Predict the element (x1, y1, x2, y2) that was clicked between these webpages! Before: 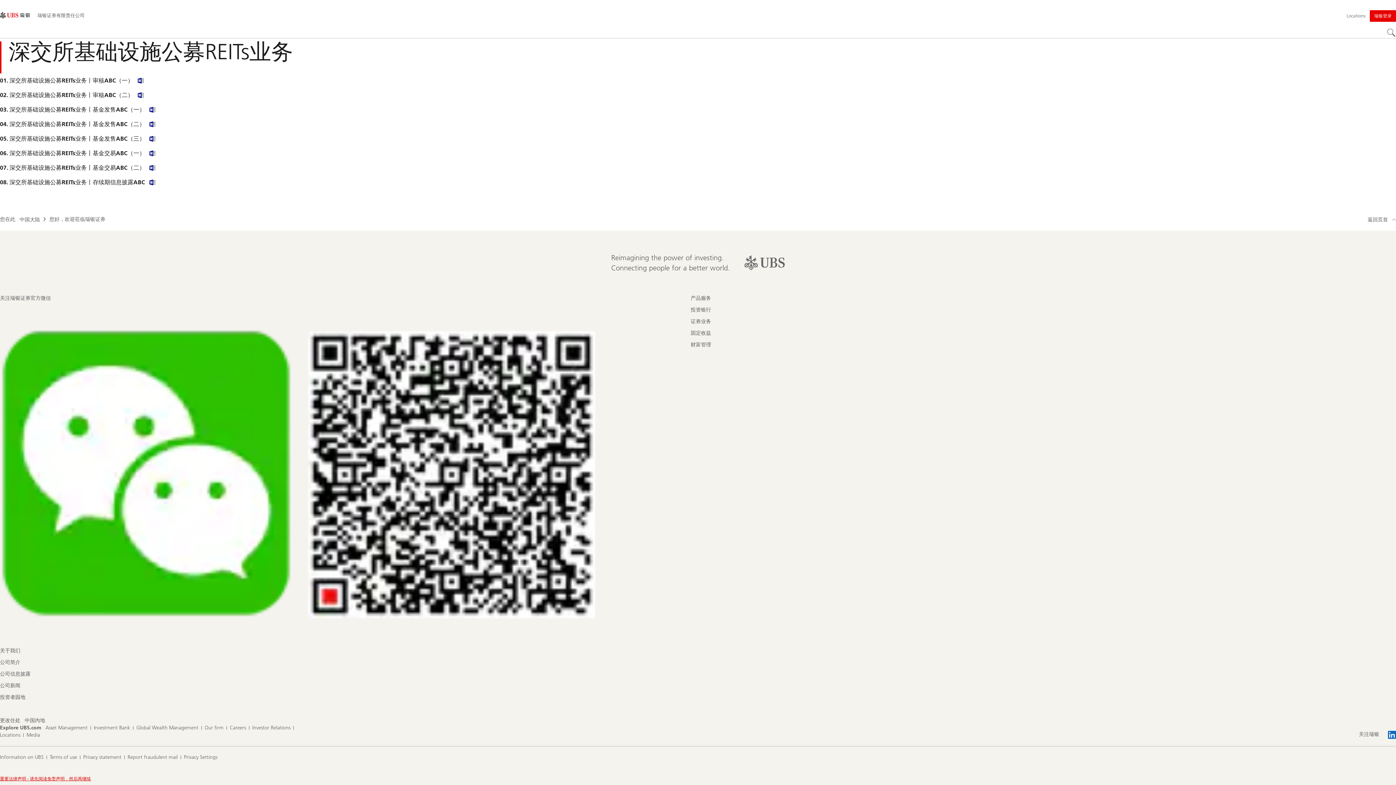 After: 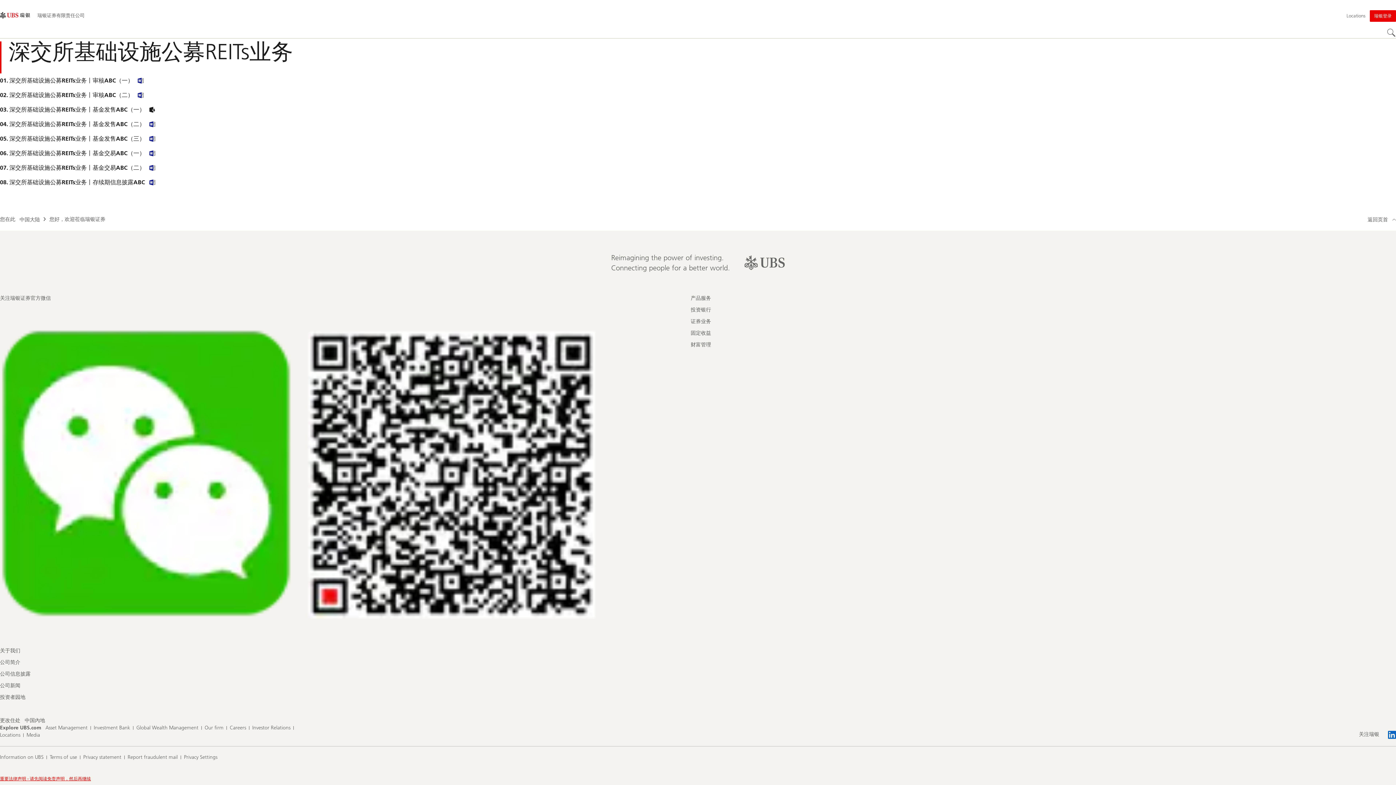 Action: bbox: (0, 105, 156, 112) label: 03. 深交所基础设施公募REITs业务丨基金发售ABC（一）